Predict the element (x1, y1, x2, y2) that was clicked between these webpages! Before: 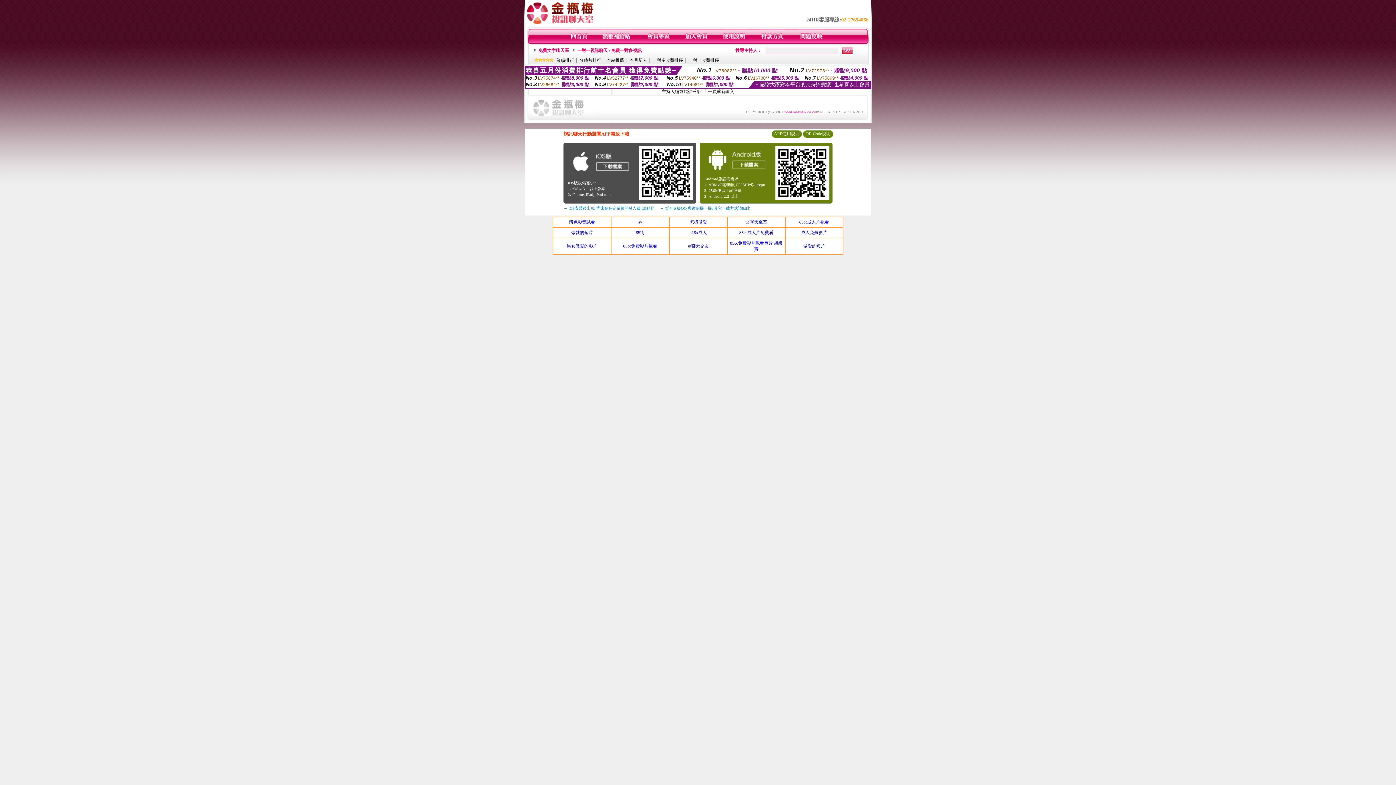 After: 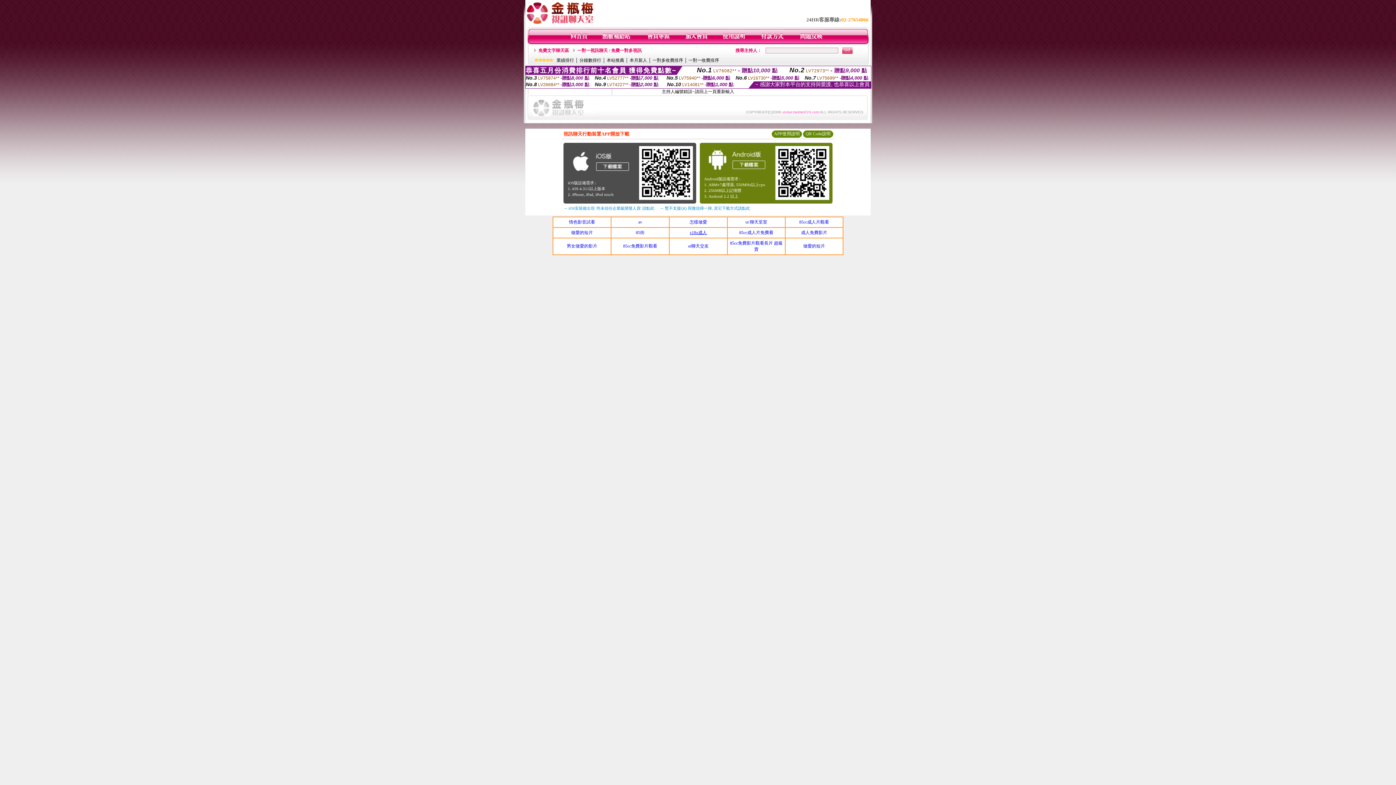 Action: bbox: (690, 230, 707, 235) label: s18x成人